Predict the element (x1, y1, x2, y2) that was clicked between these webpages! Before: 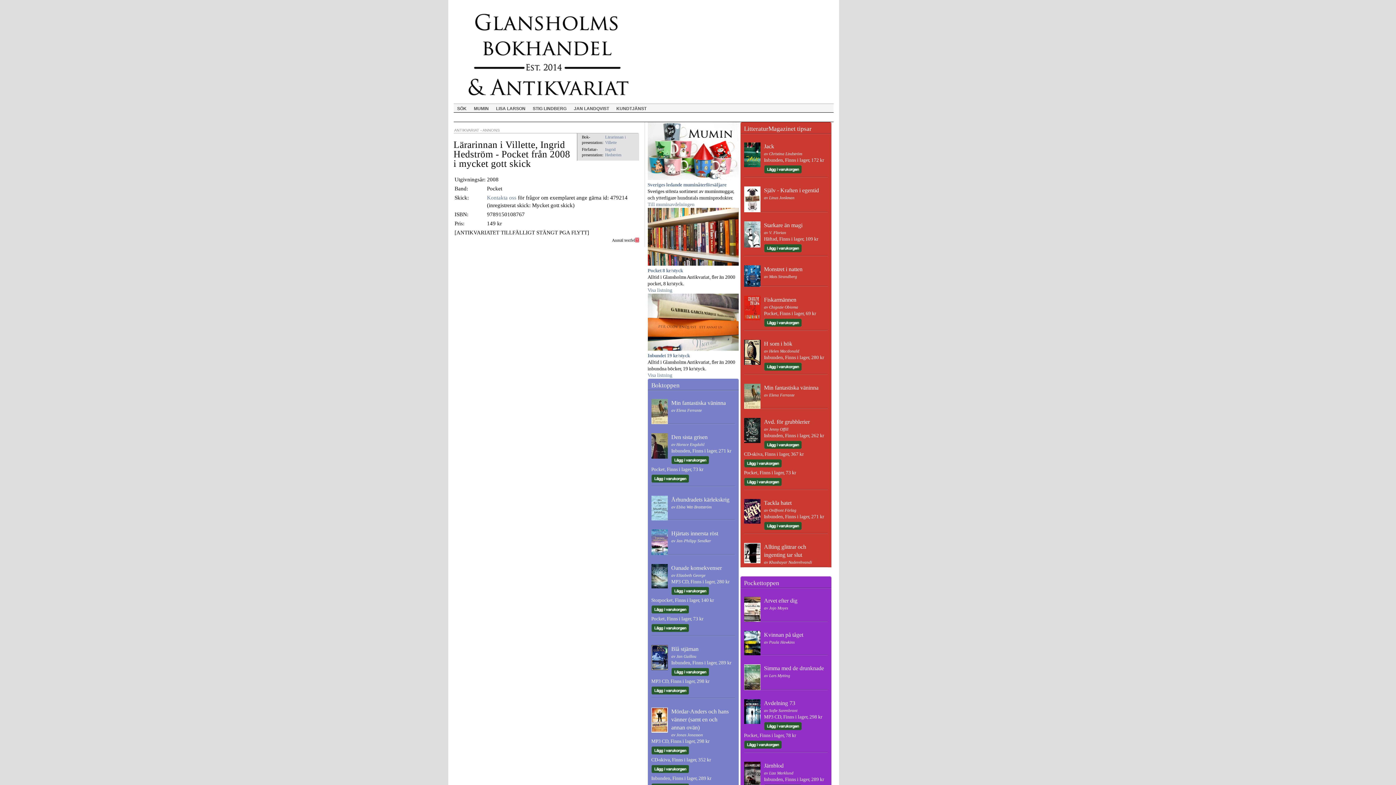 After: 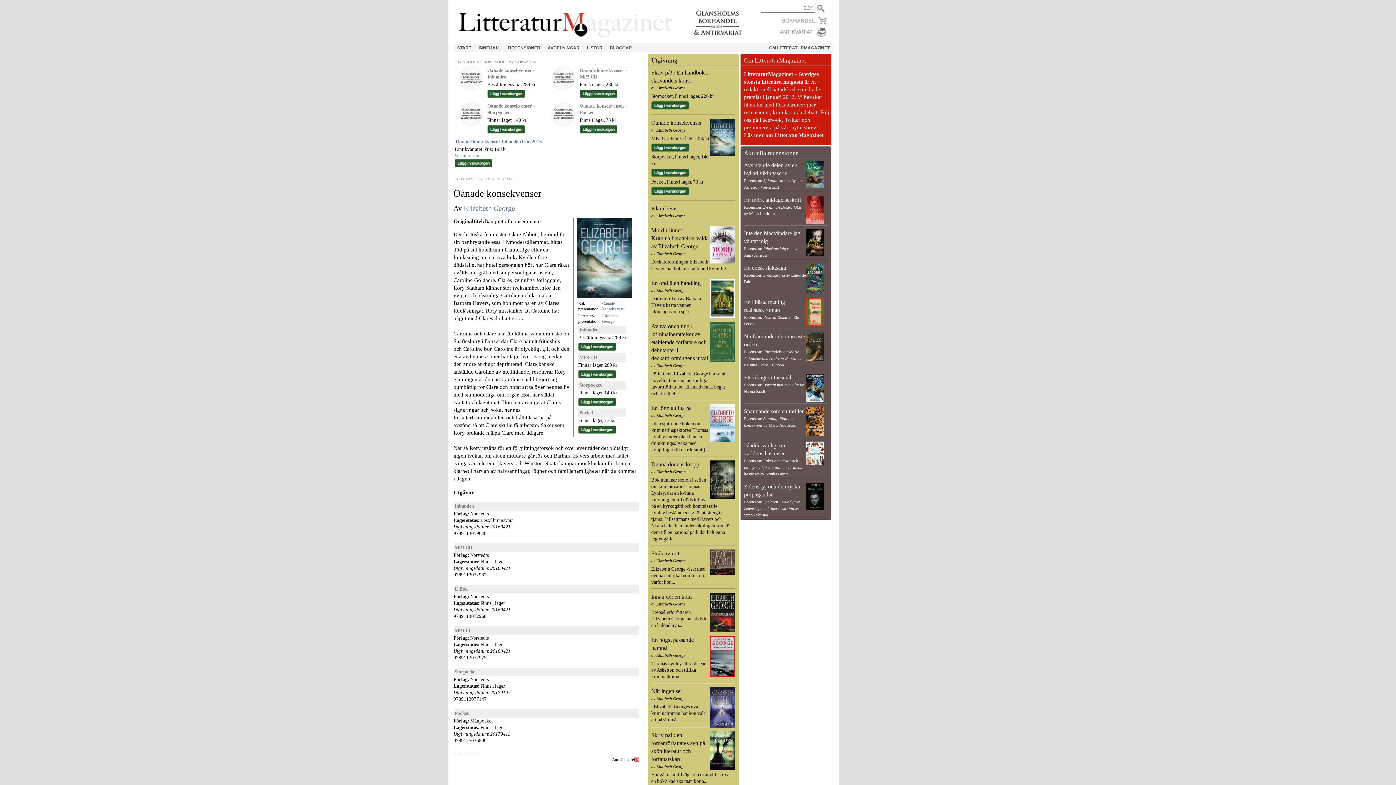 Action: label: Oanade konsekvenser bbox: (671, 565, 722, 571)